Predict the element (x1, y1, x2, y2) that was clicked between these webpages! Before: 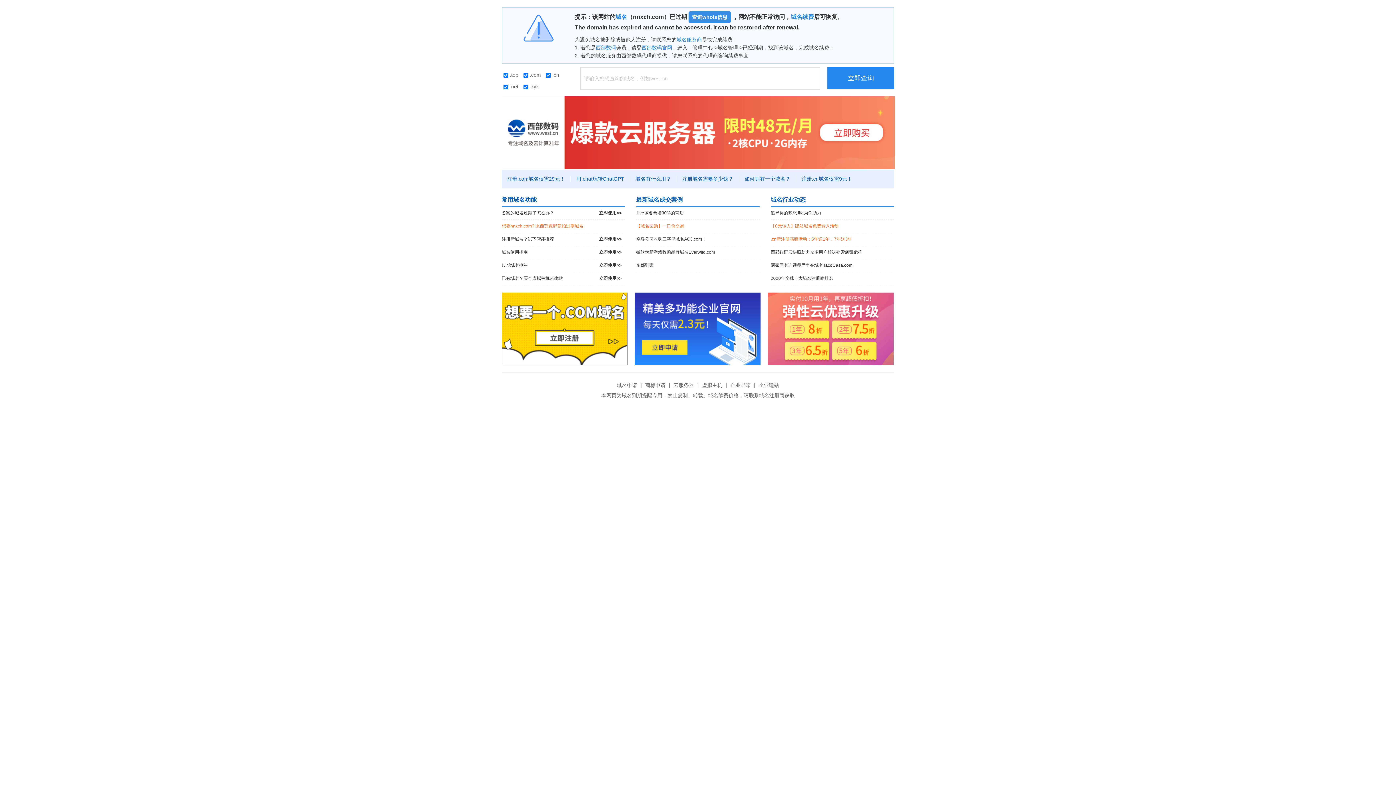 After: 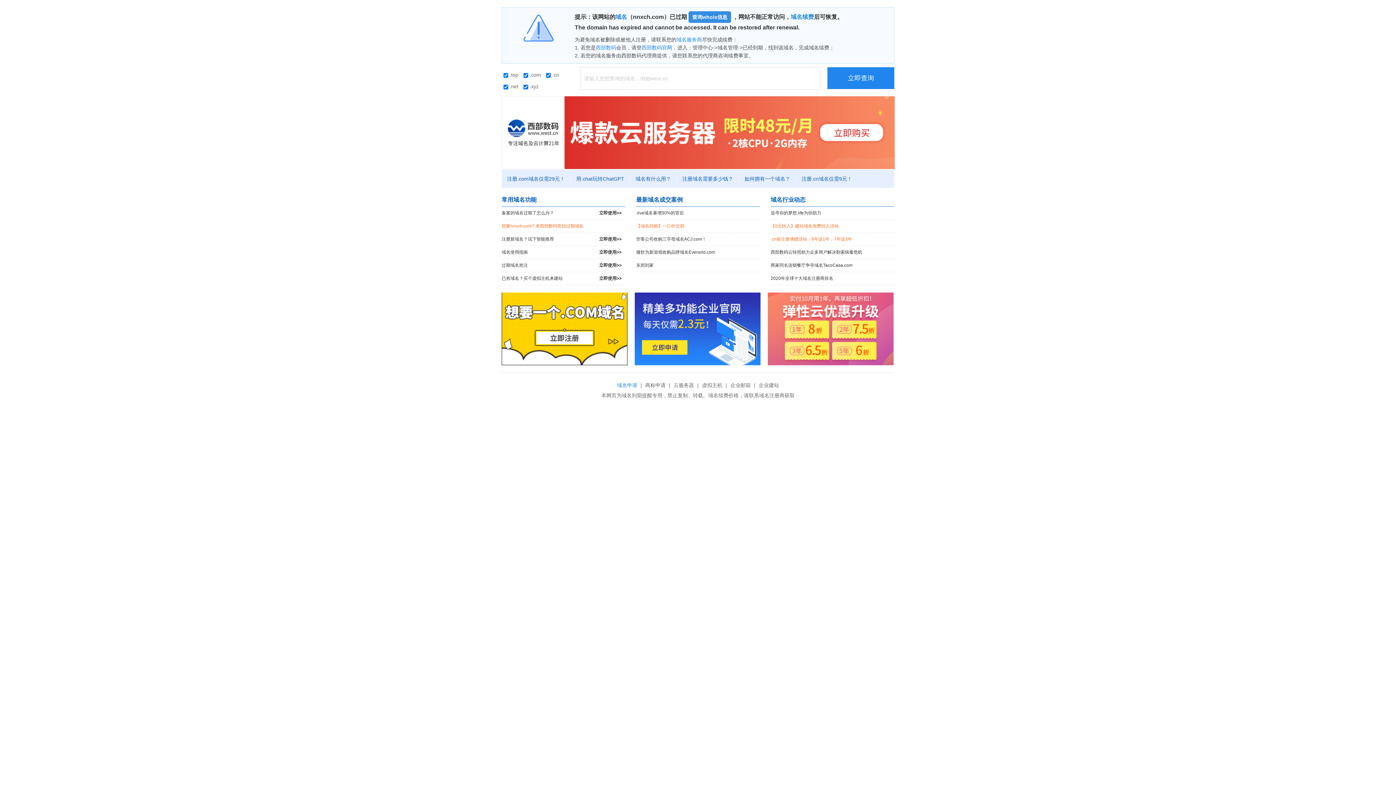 Action: label: 域名申请 bbox: (615, 382, 639, 388)